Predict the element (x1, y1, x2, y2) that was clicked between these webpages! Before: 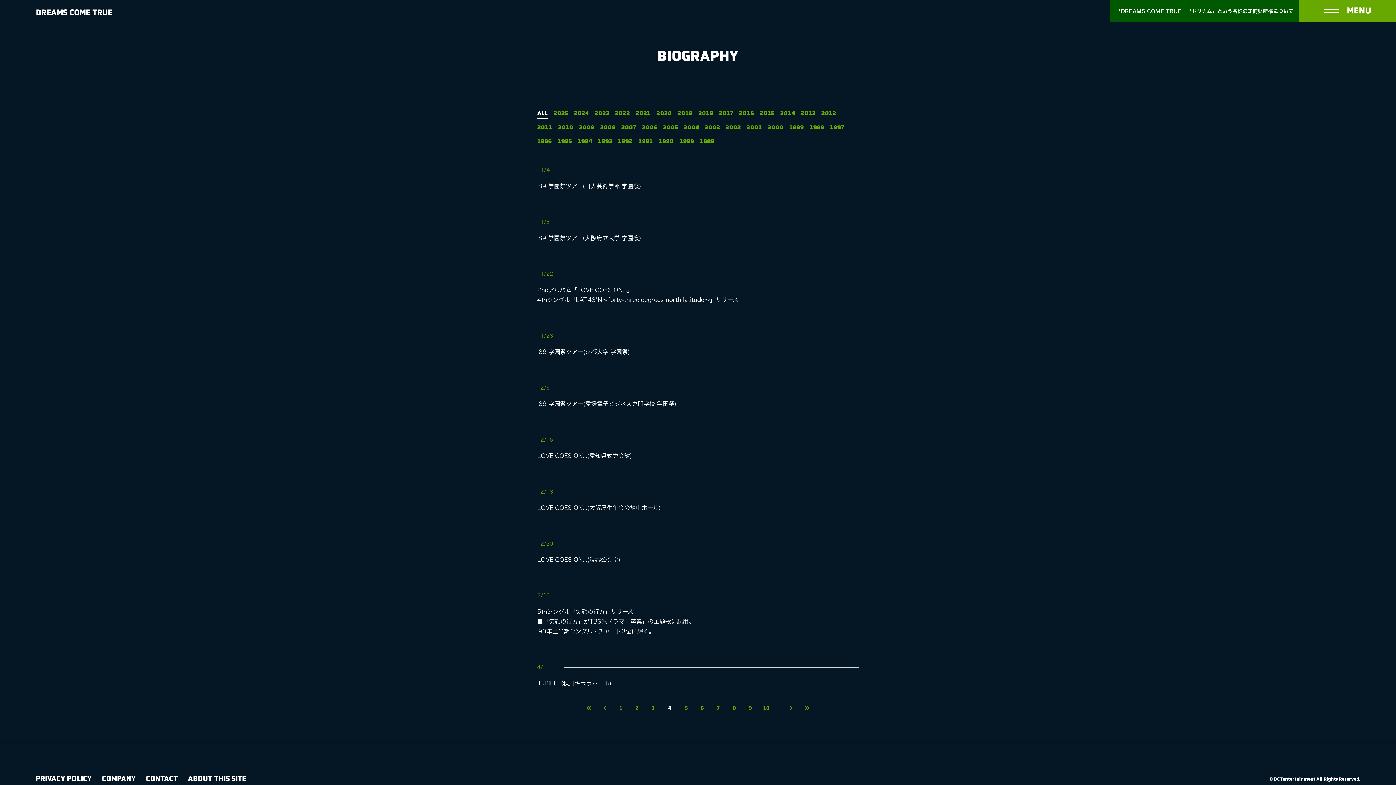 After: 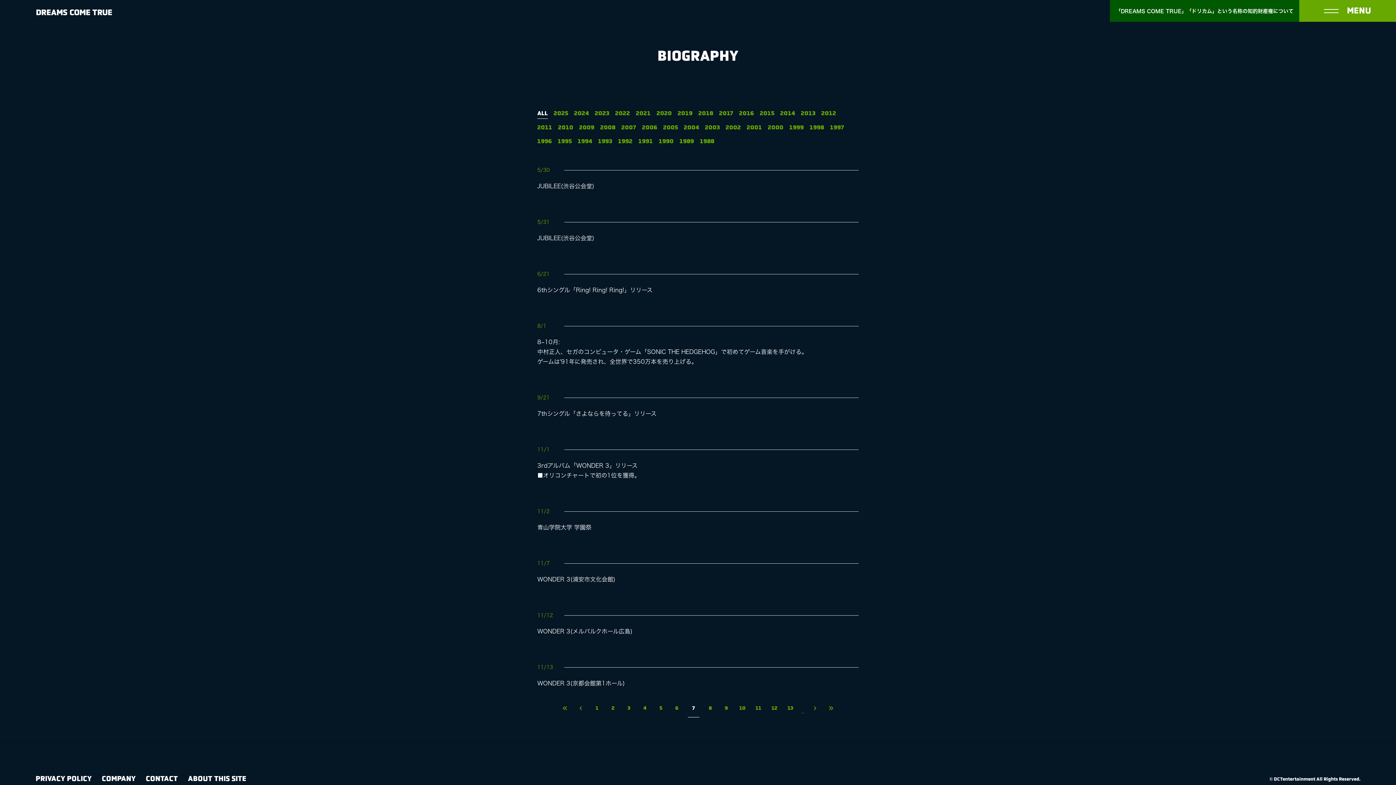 Action: bbox: (713, 706, 723, 717) label: 7